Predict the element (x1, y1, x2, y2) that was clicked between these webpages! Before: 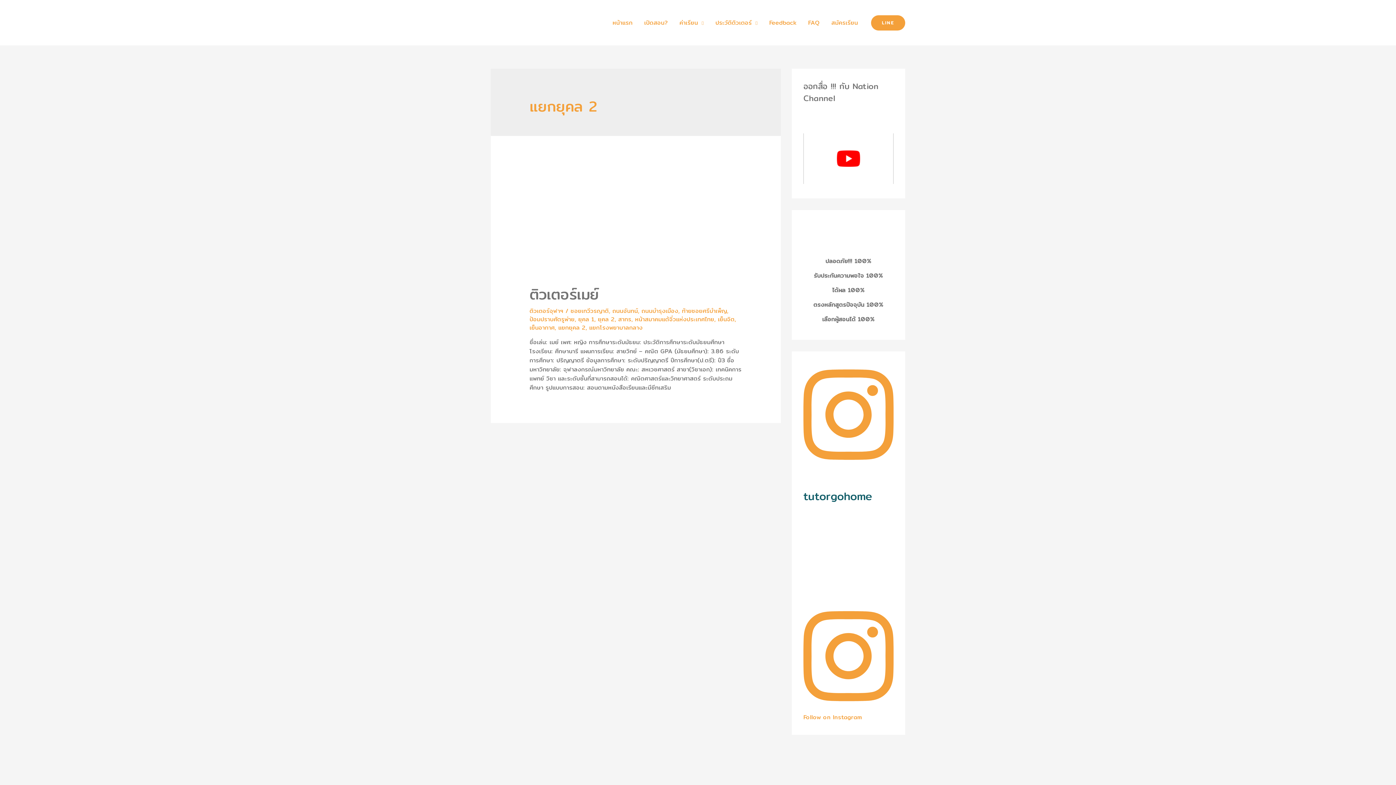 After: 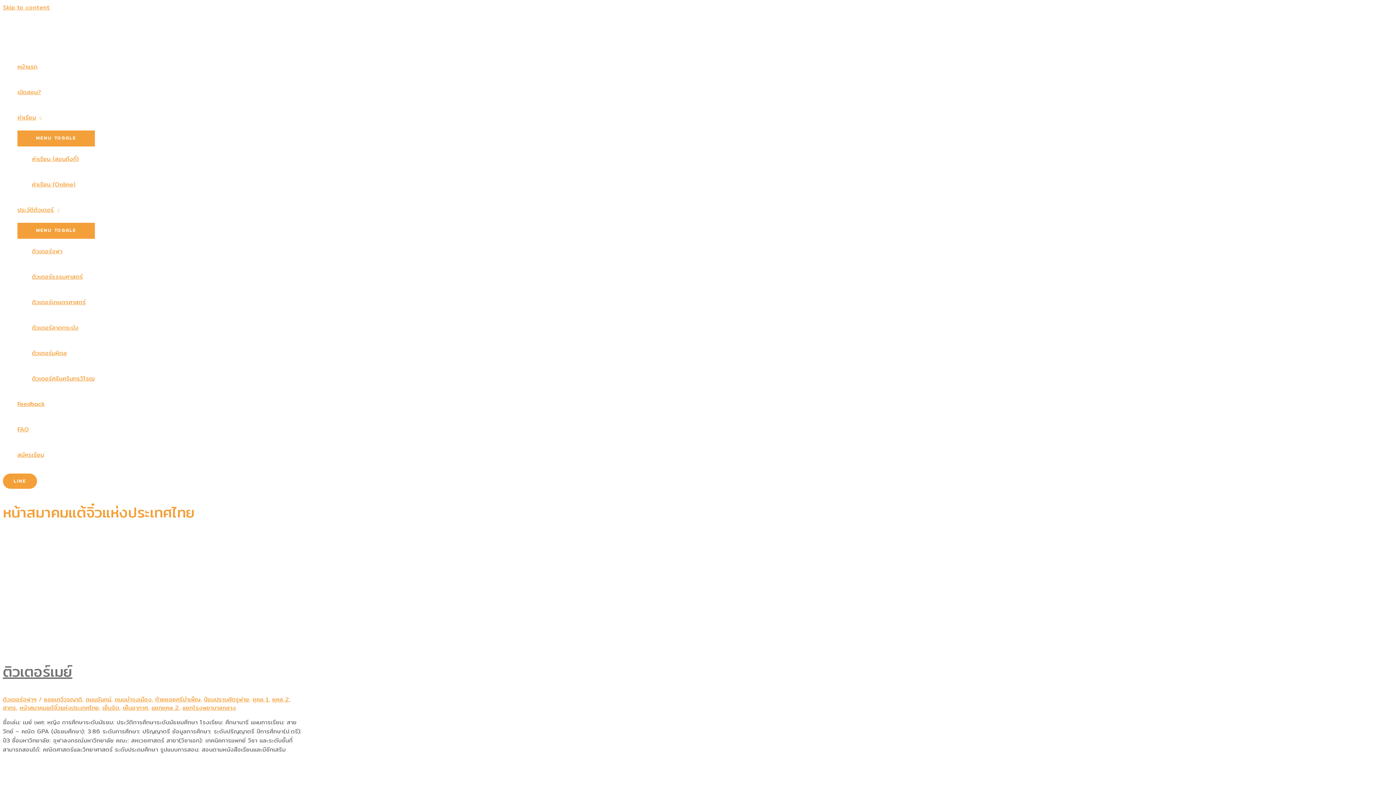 Action: label: หน้าสมาคมแต้จิ๋วแห่งประเทศไทย bbox: (635, 314, 714, 323)